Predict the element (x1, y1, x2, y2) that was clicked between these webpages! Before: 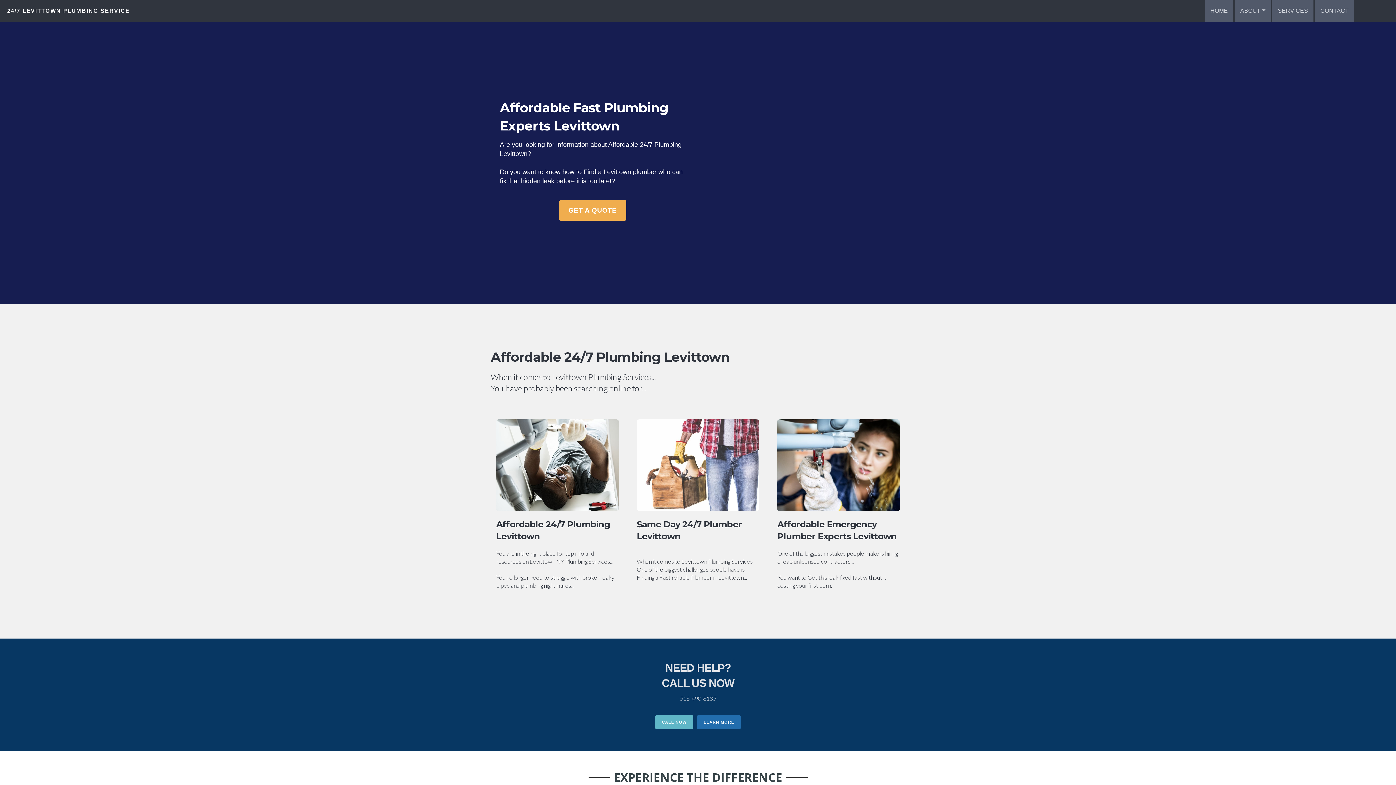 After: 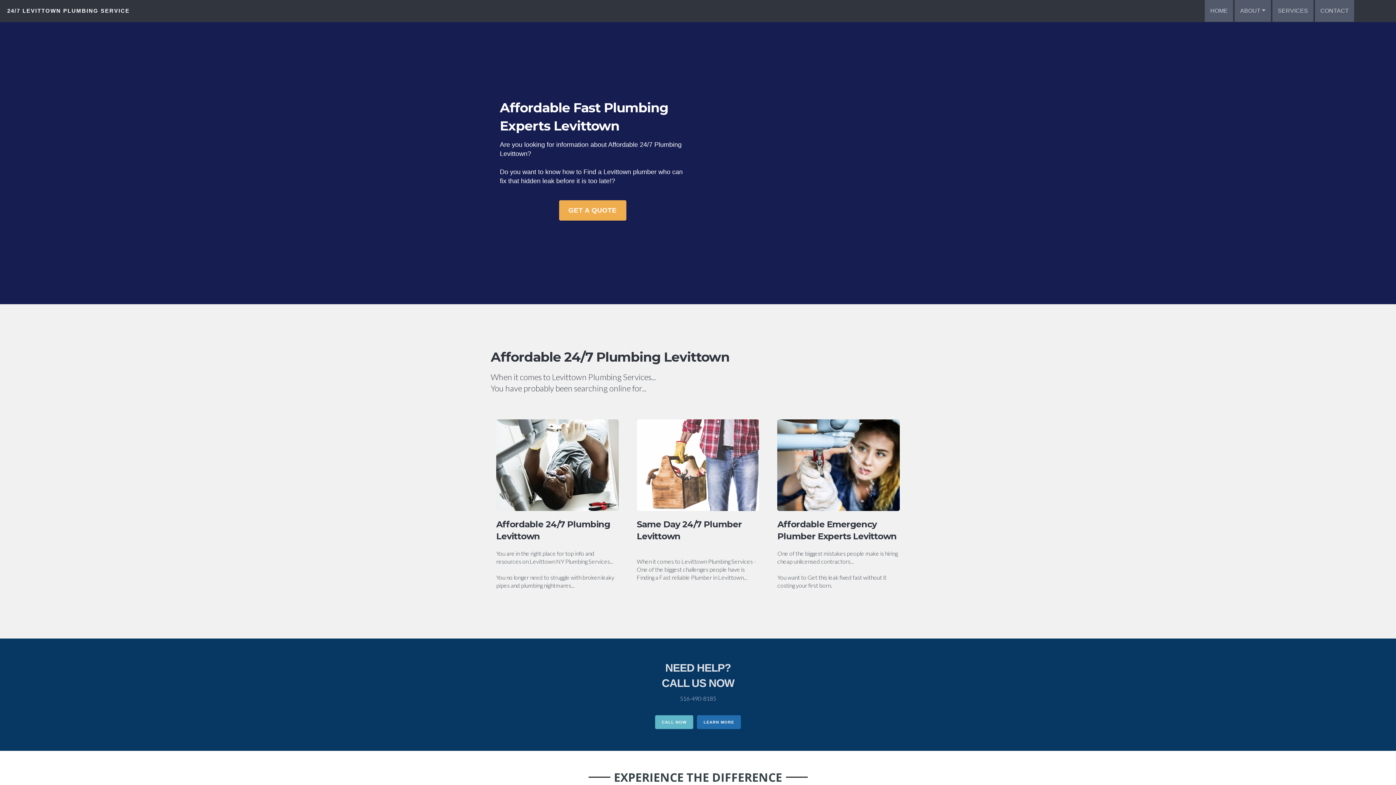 Action: bbox: (0, 0, 137, 21) label: 24/7 LEVITTOWN PLUMBING SERVICE